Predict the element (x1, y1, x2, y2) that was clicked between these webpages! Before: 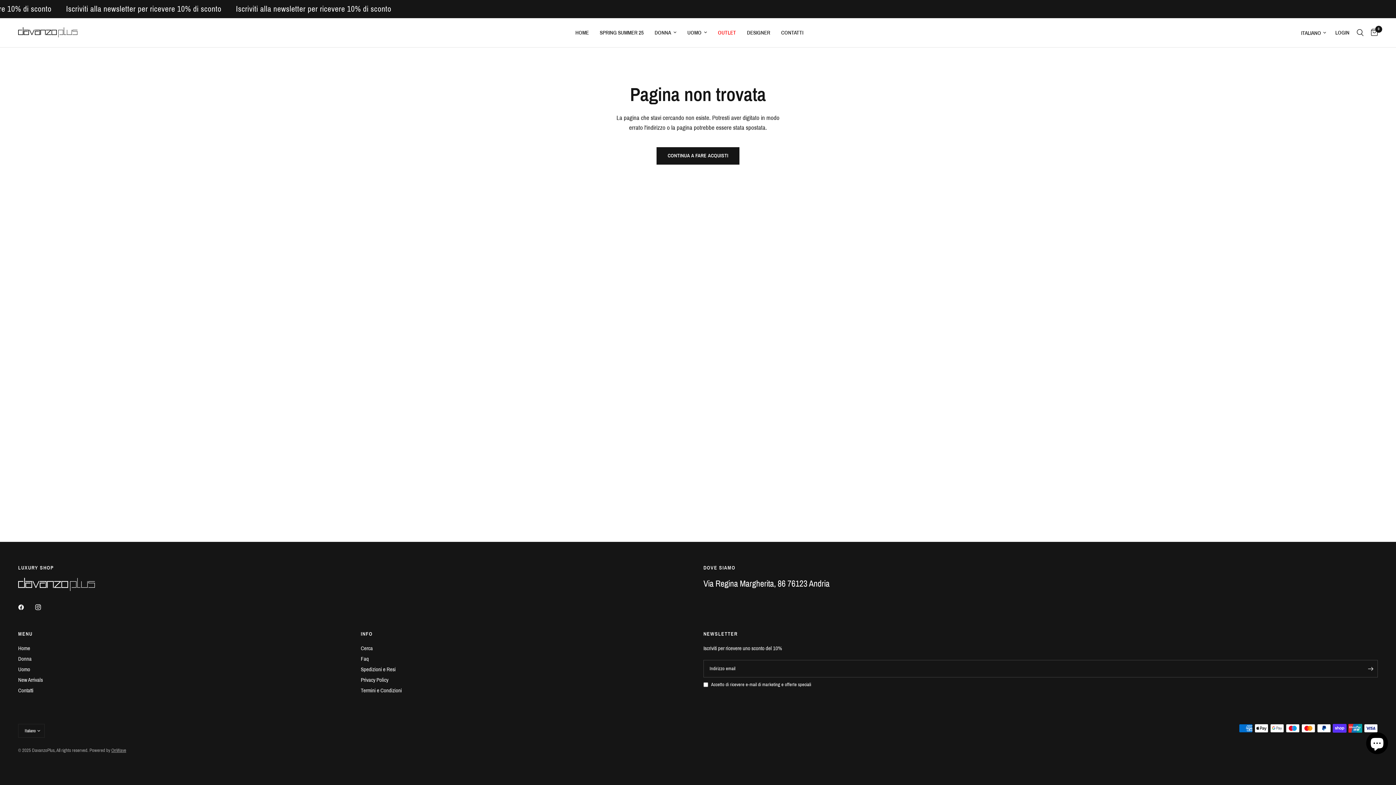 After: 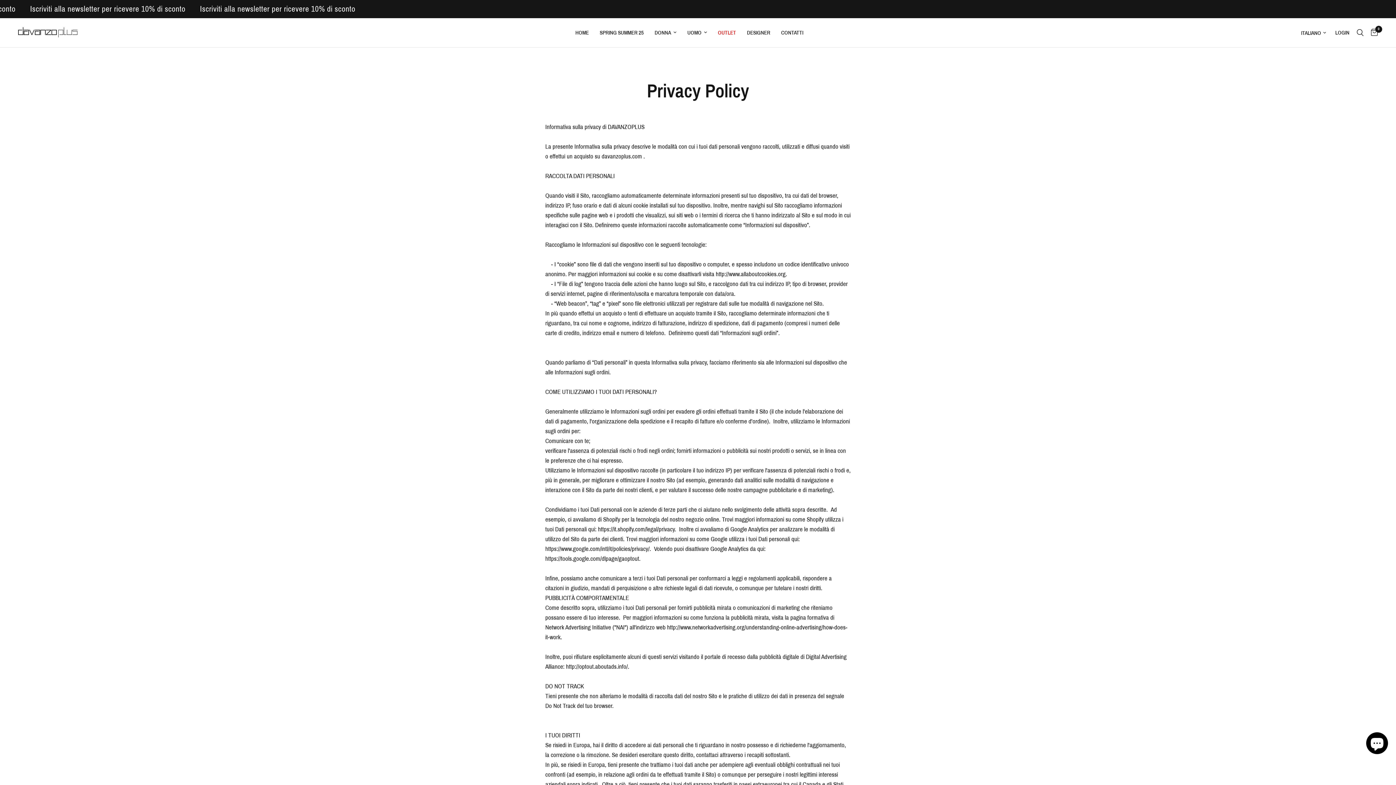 Action: bbox: (360, 677, 388, 683) label: Privacy Policy